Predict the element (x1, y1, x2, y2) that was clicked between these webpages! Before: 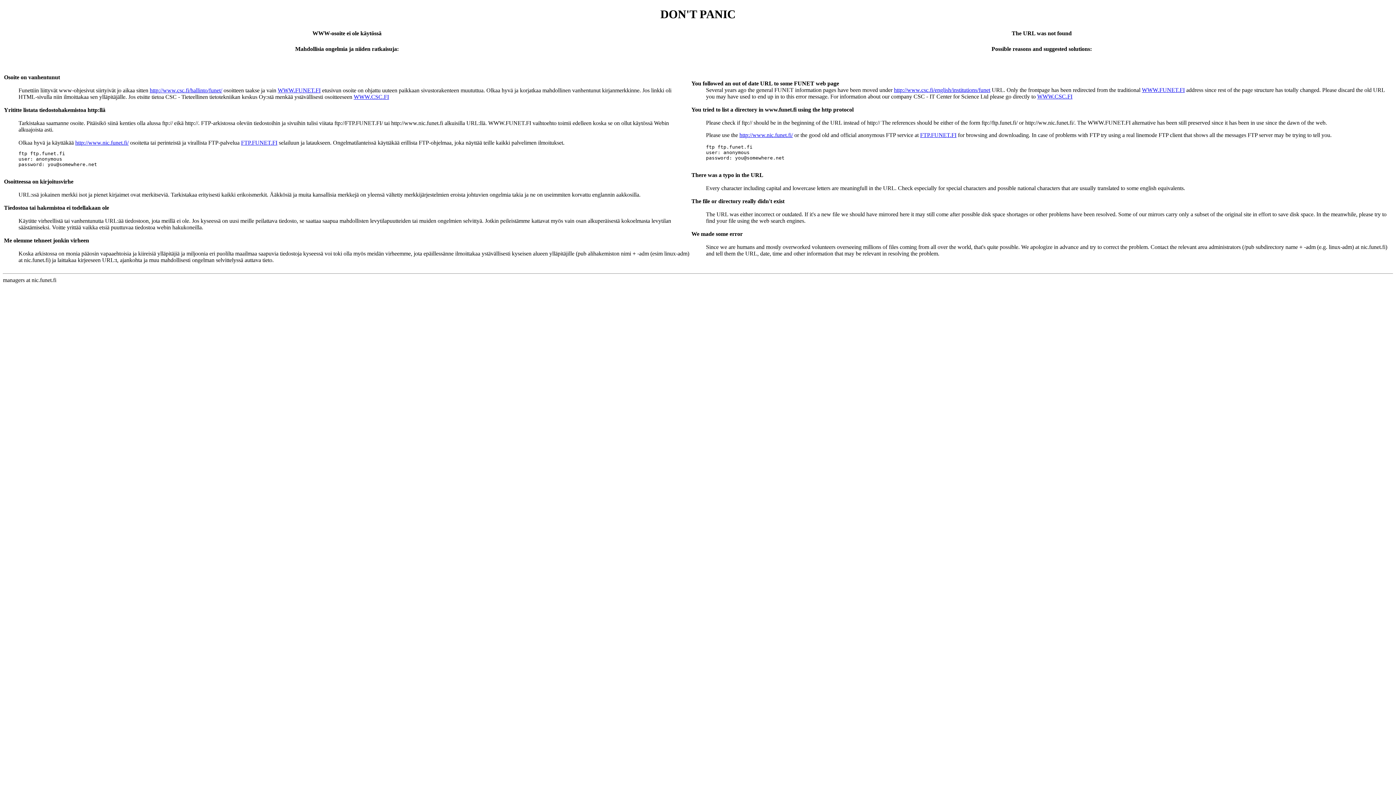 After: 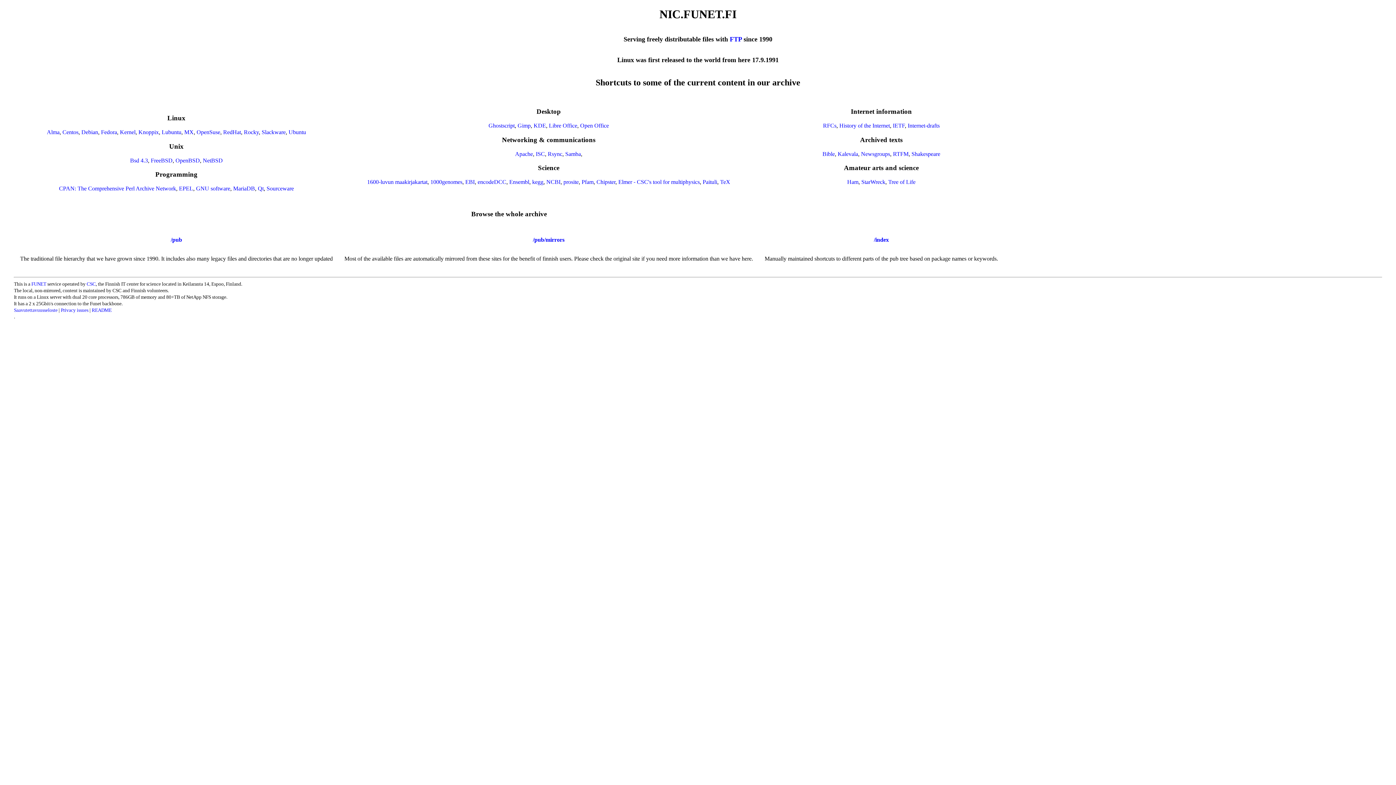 Action: bbox: (739, 131, 793, 138) label: http://www.nic.funet.fi/